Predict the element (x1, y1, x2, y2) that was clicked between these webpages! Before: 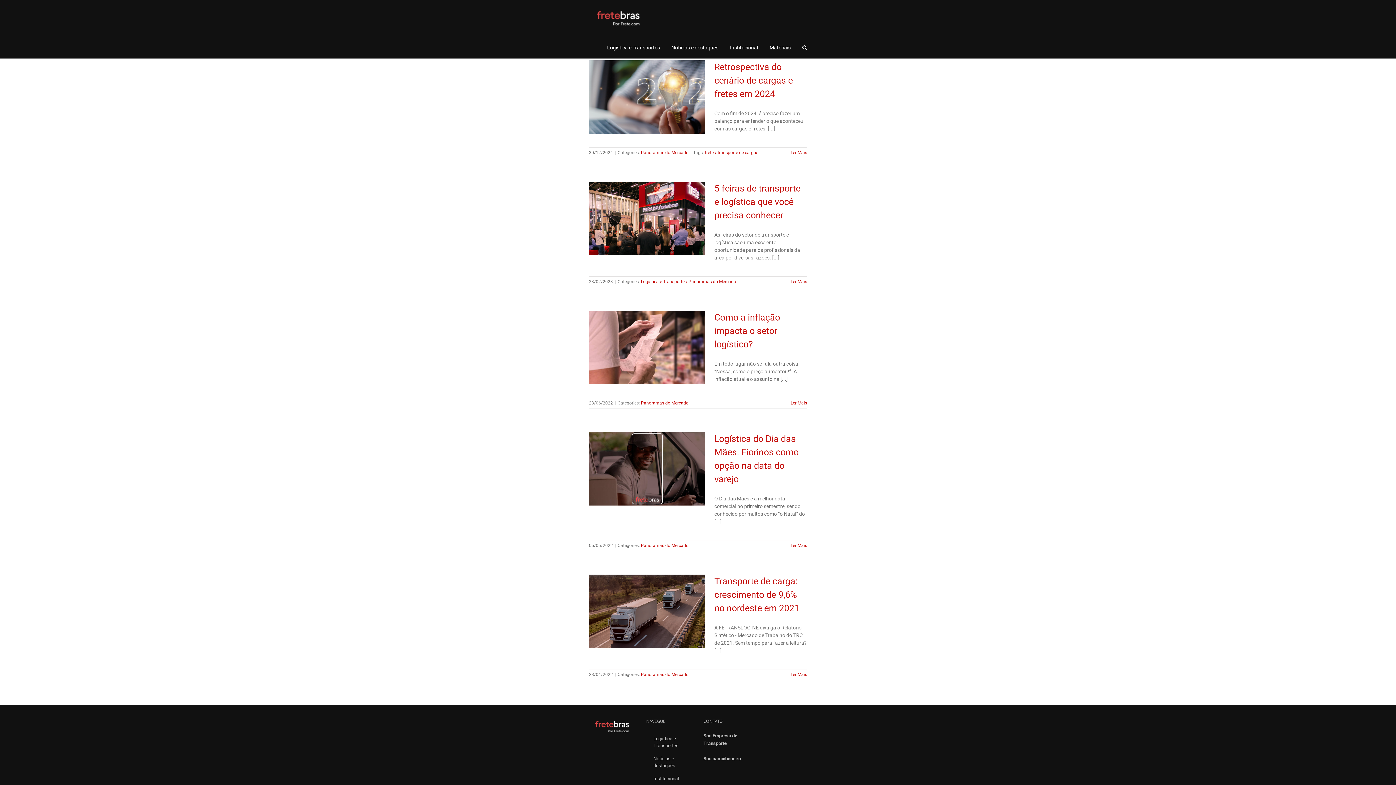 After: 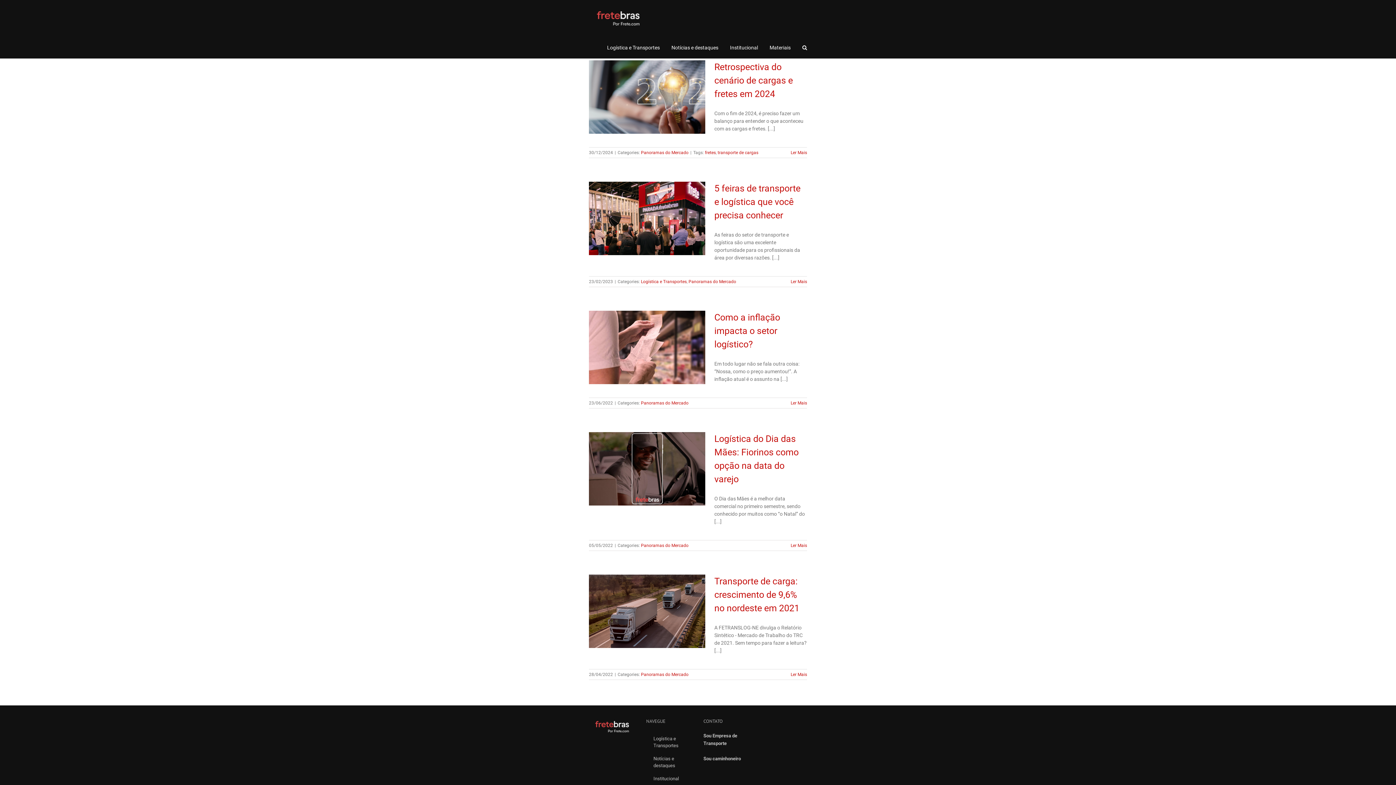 Action: label: Panoramas do Mercado bbox: (641, 672, 688, 677)